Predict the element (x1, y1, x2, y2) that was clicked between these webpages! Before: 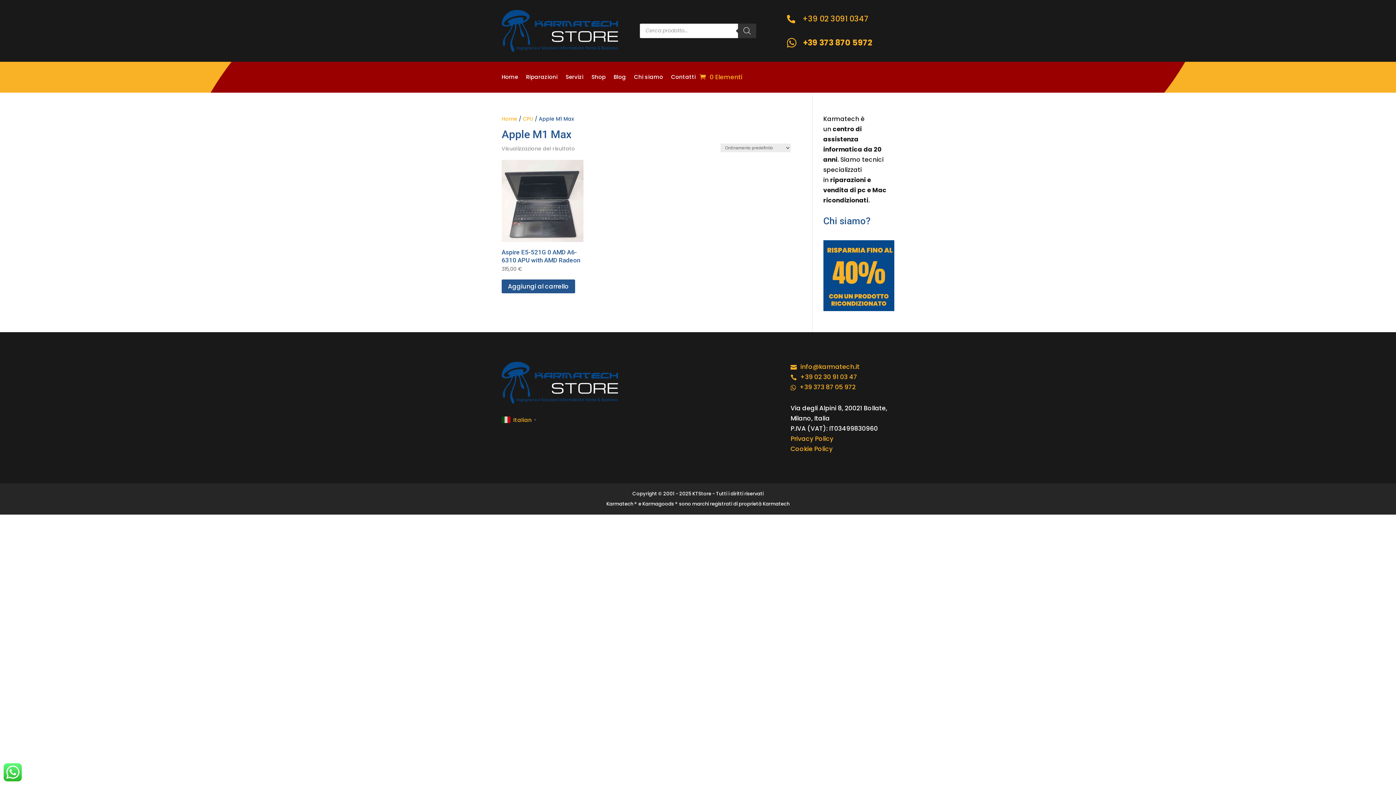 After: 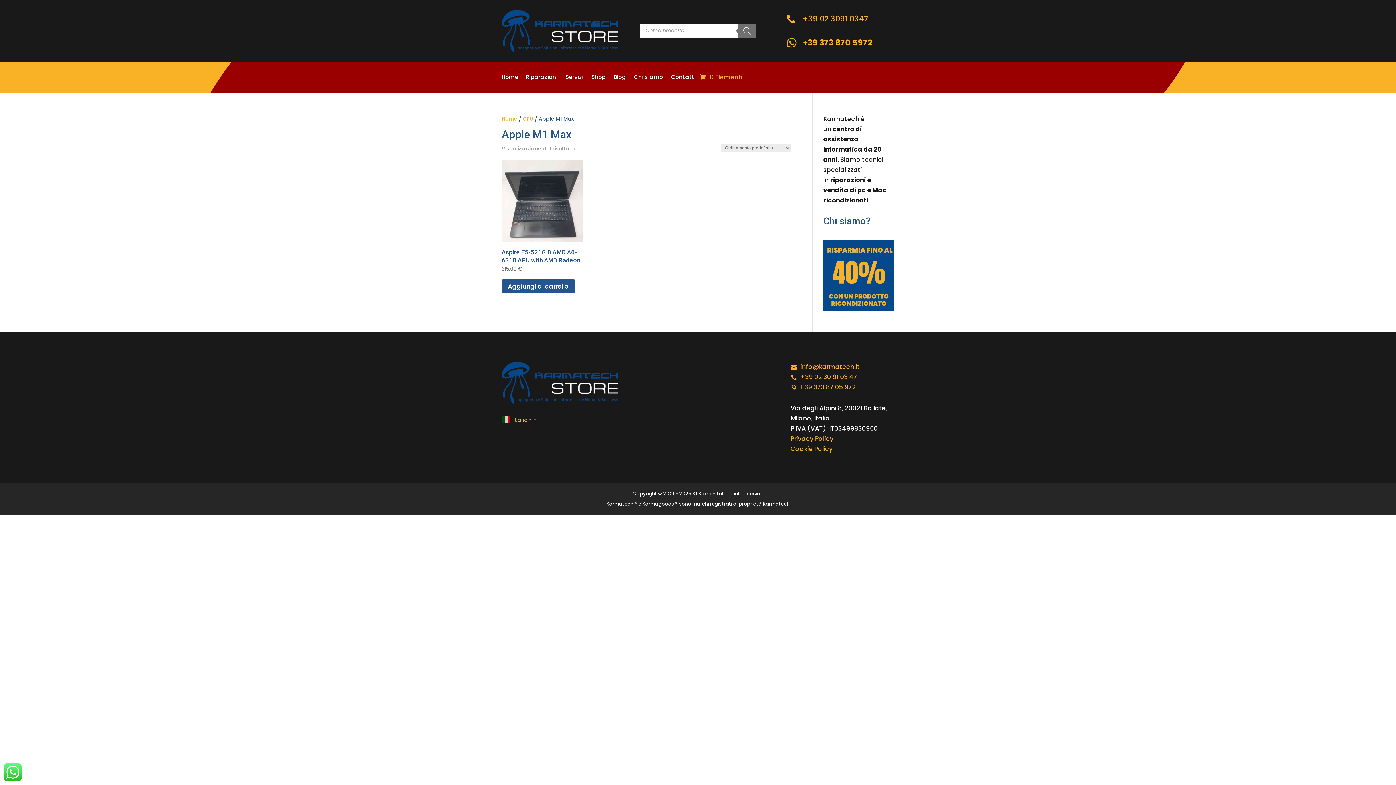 Action: bbox: (738, 23, 756, 38) label: Search